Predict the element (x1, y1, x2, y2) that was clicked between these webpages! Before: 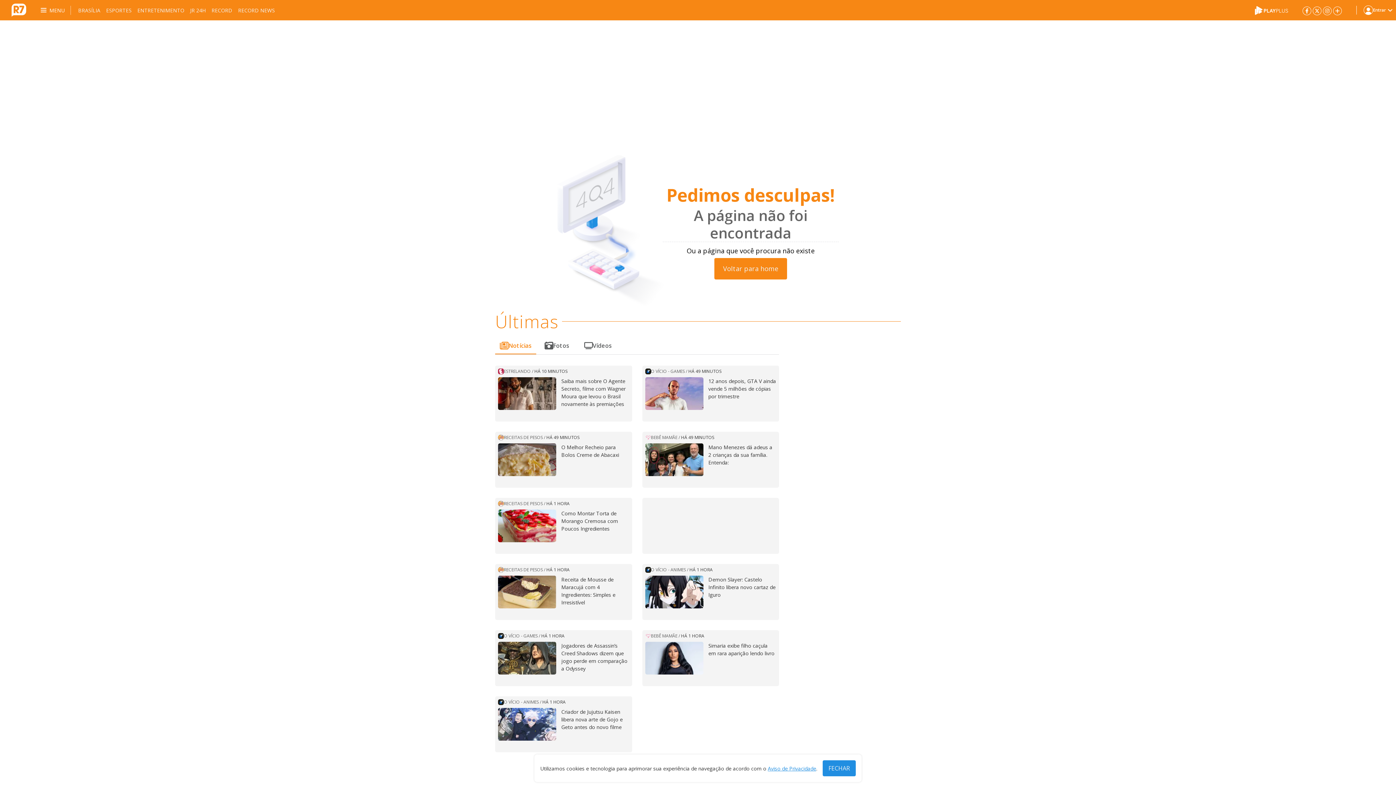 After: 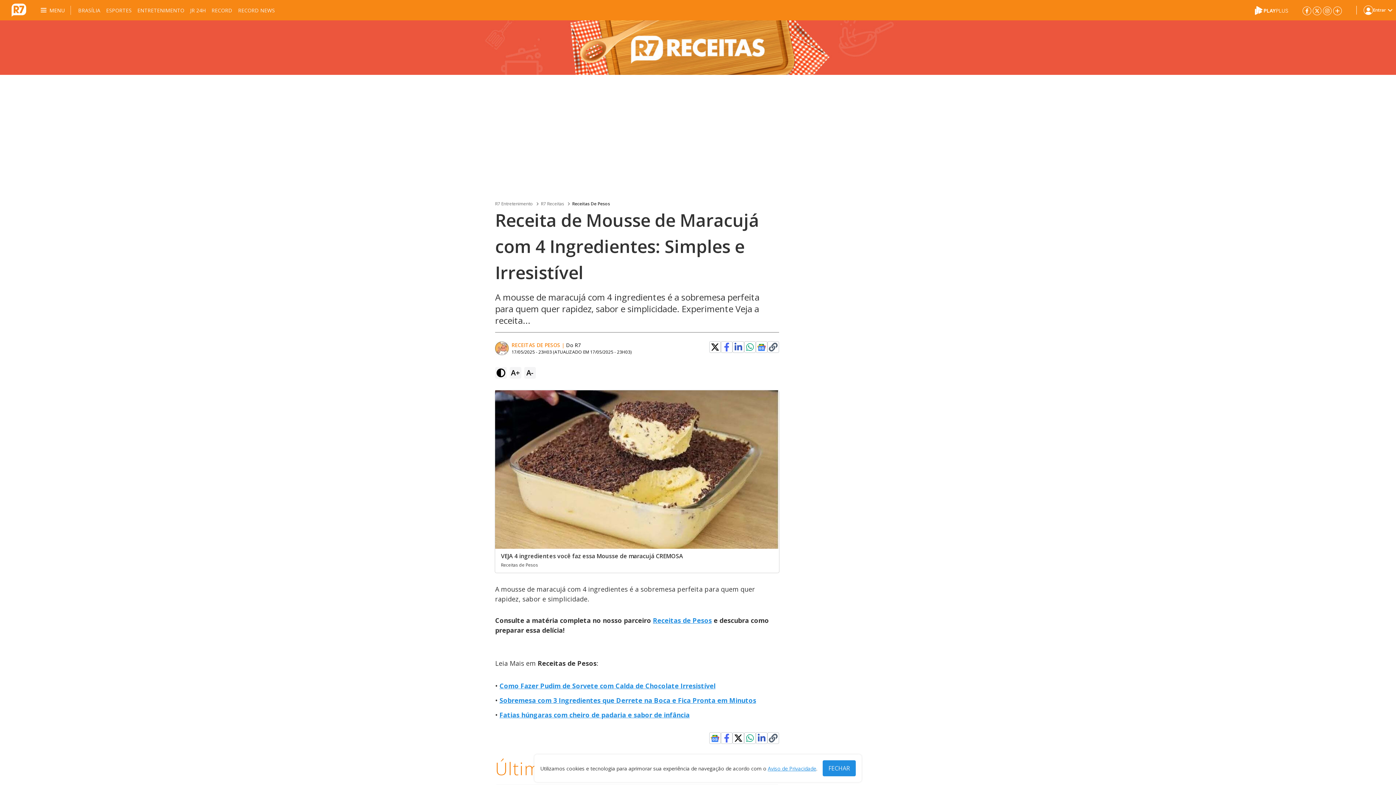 Action: bbox: (561, 575, 629, 608) label: Receita de Mousse de Maracujá com 4 Ingredientes: Simples e Irresistível